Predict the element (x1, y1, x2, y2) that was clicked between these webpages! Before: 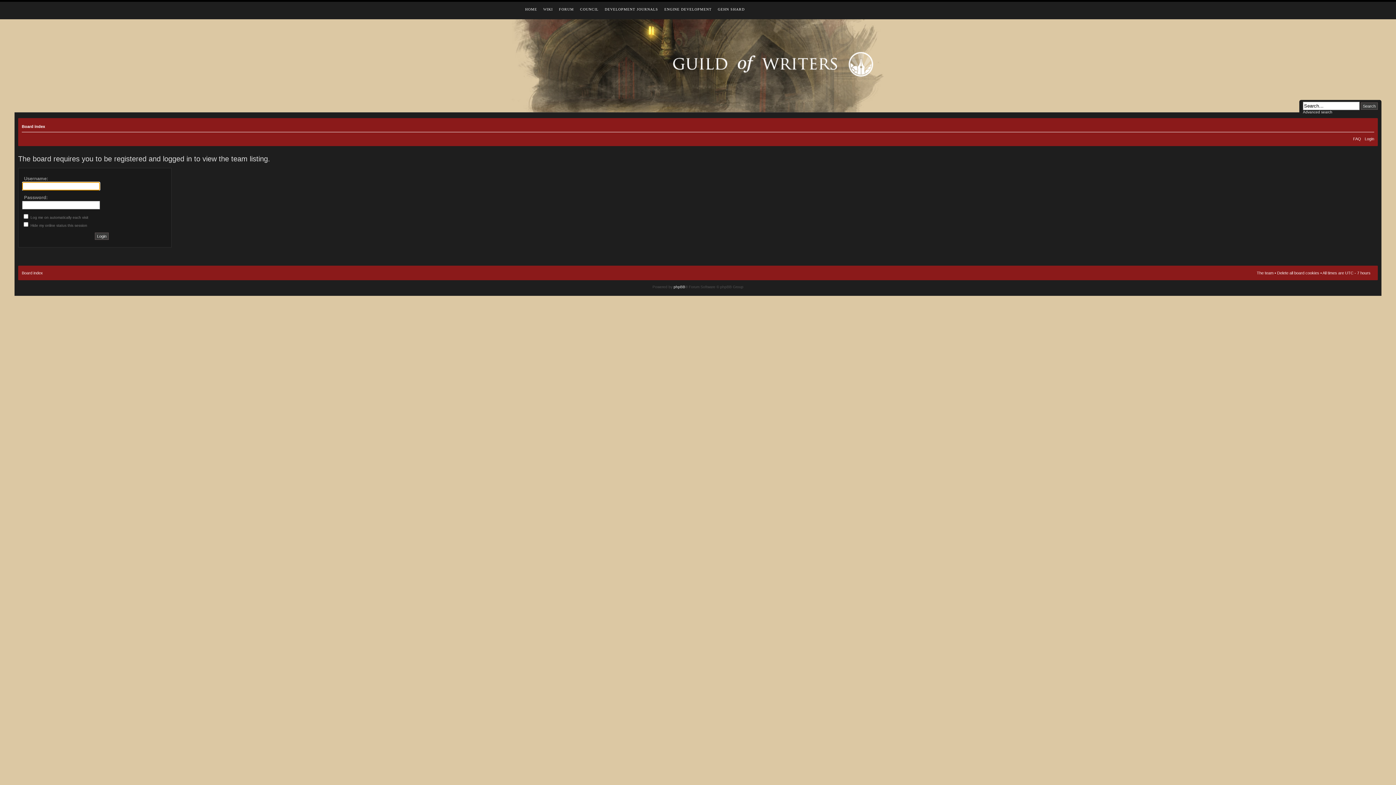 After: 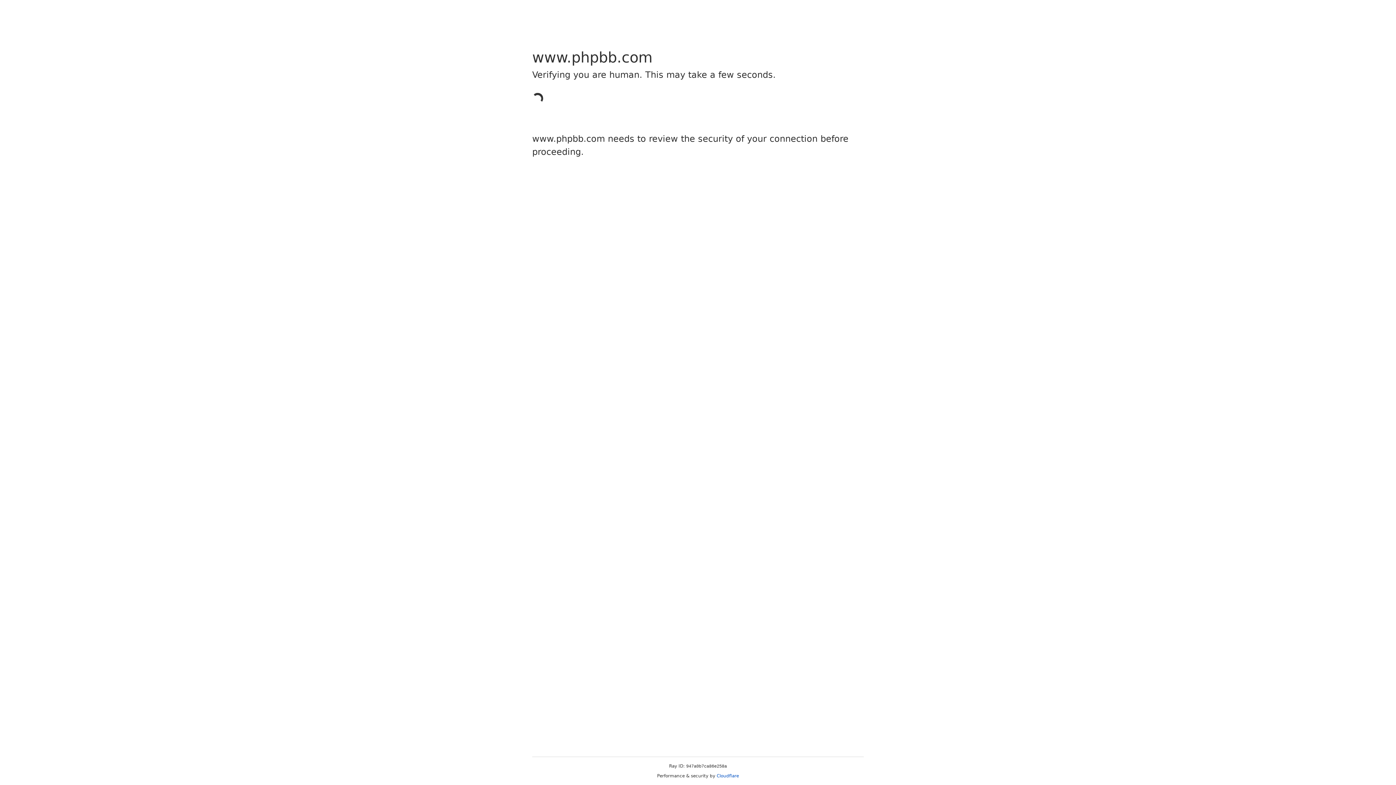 Action: label: phpBB bbox: (673, 284, 685, 288)